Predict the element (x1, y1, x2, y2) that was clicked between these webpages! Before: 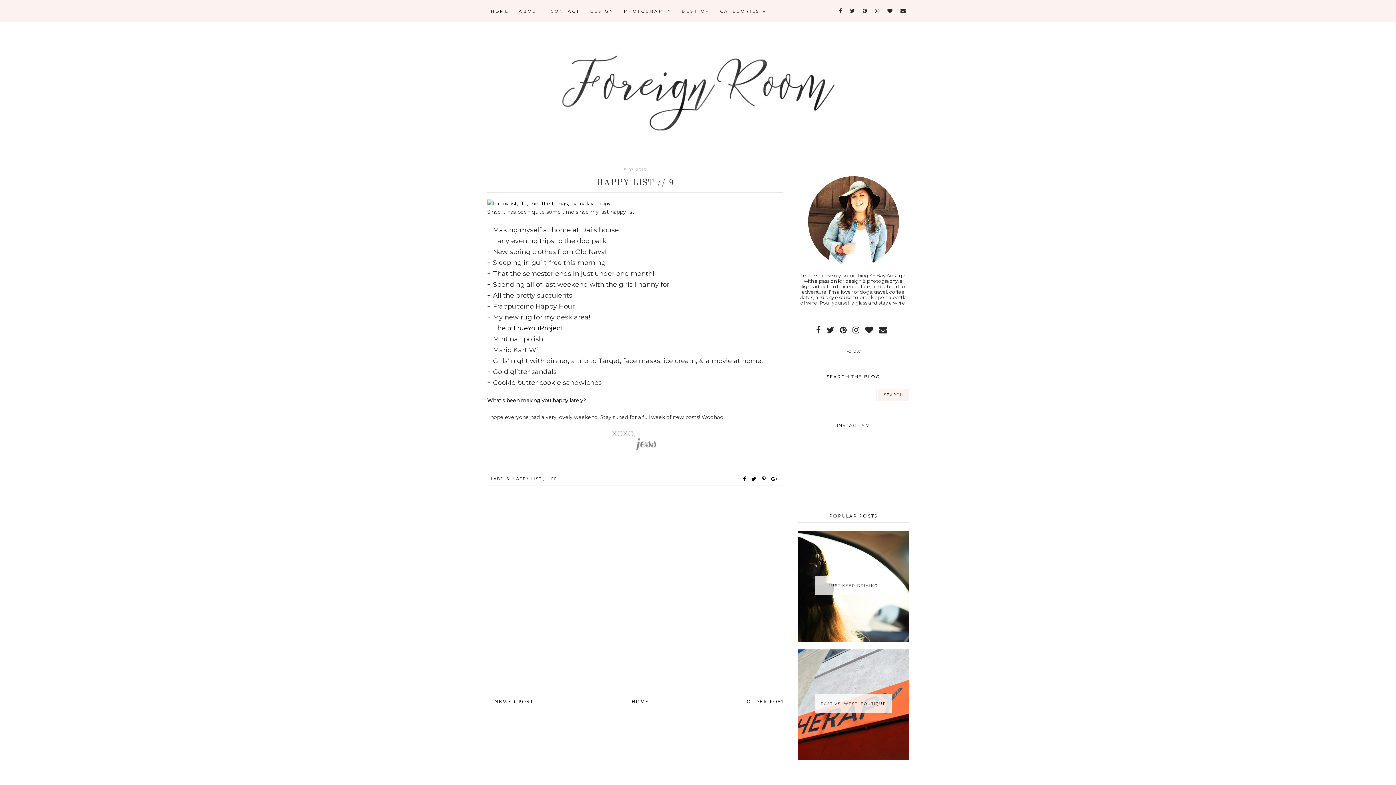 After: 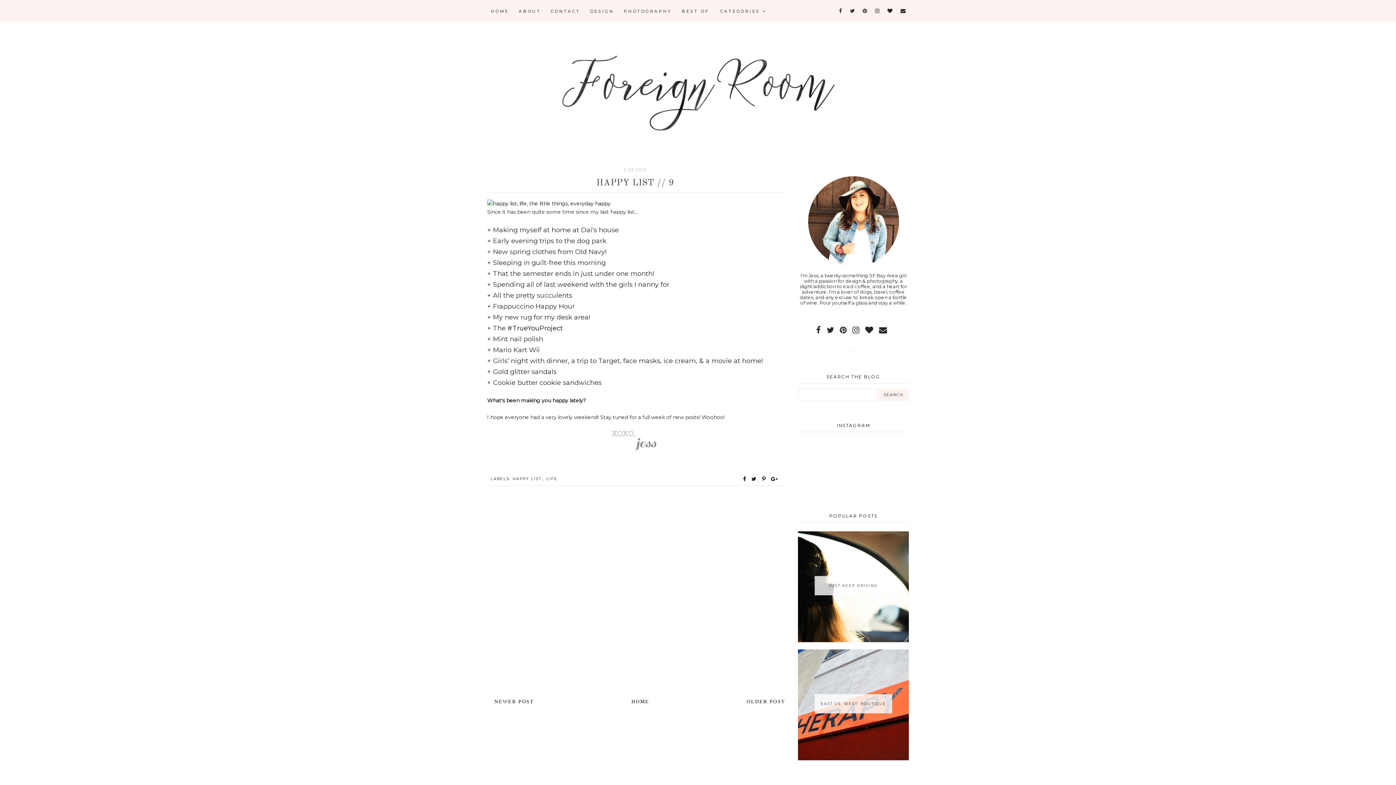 Action: label: Follow bbox: (846, 348, 860, 354)